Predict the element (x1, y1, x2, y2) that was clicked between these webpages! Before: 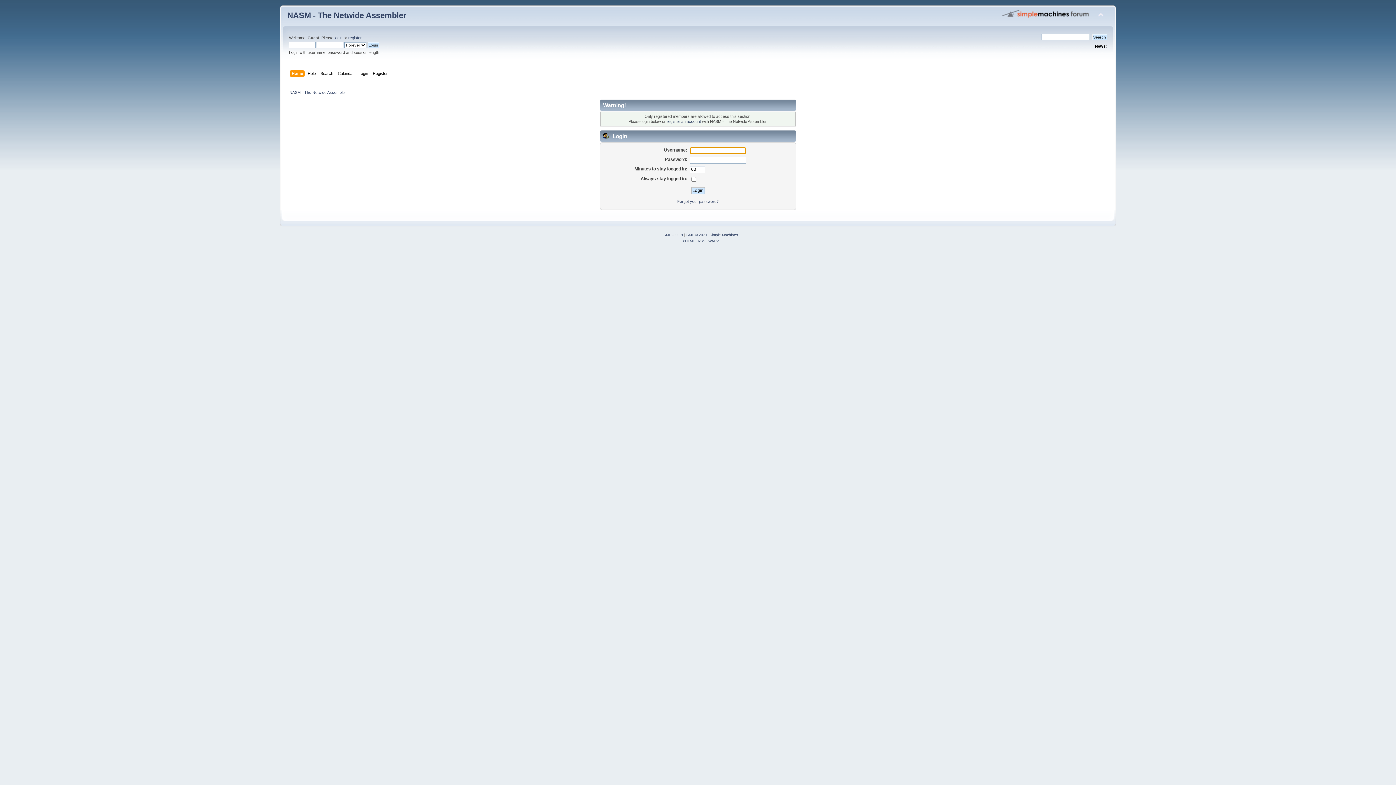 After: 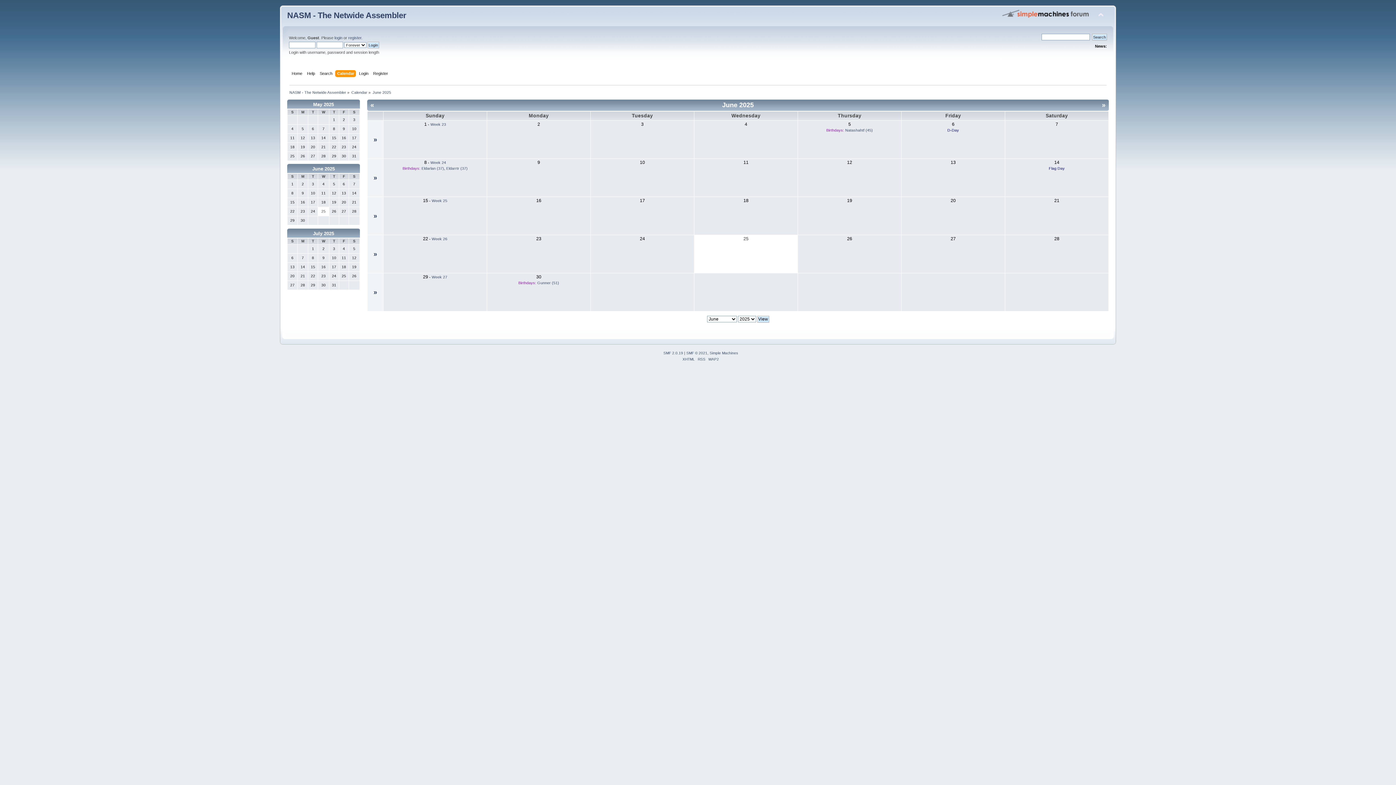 Action: bbox: (337, 70, 355, 78) label: Calendar